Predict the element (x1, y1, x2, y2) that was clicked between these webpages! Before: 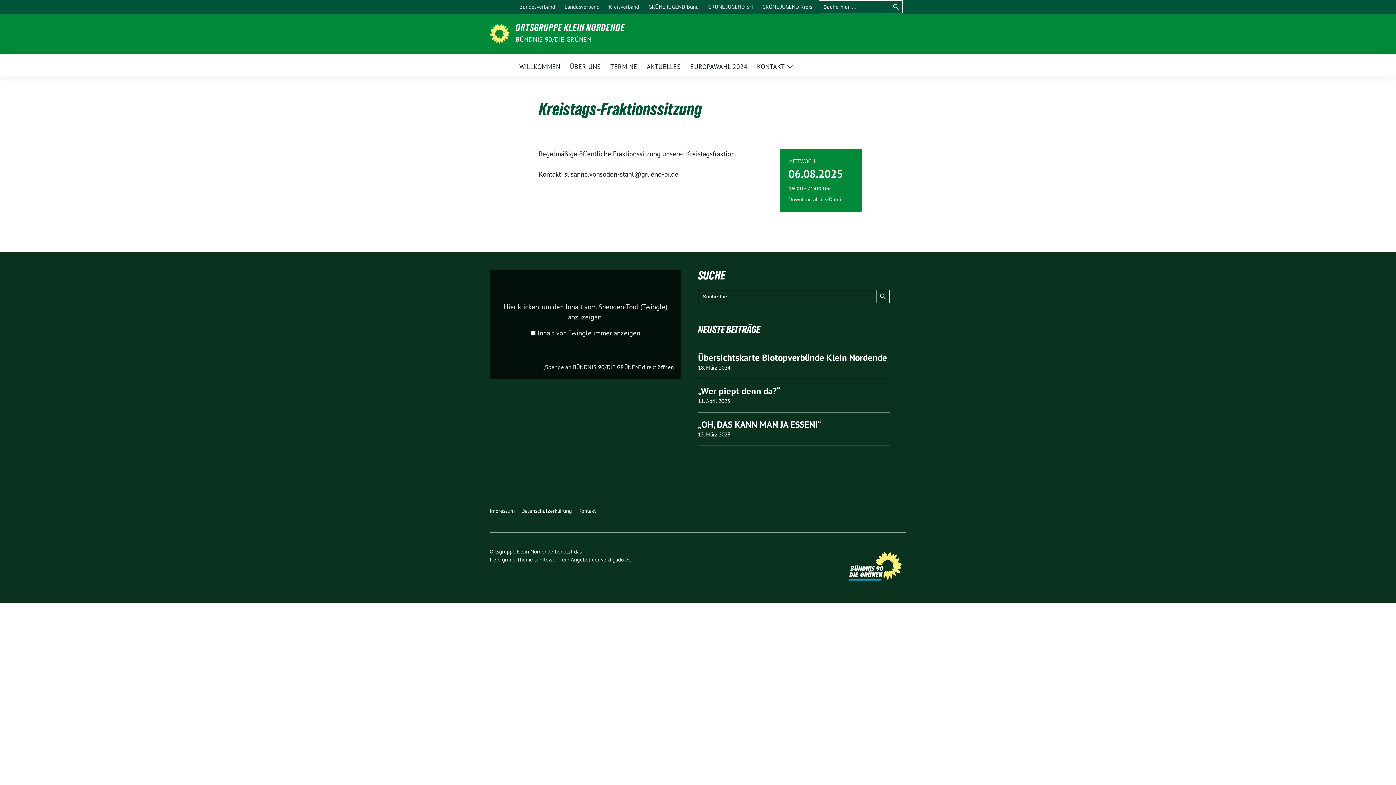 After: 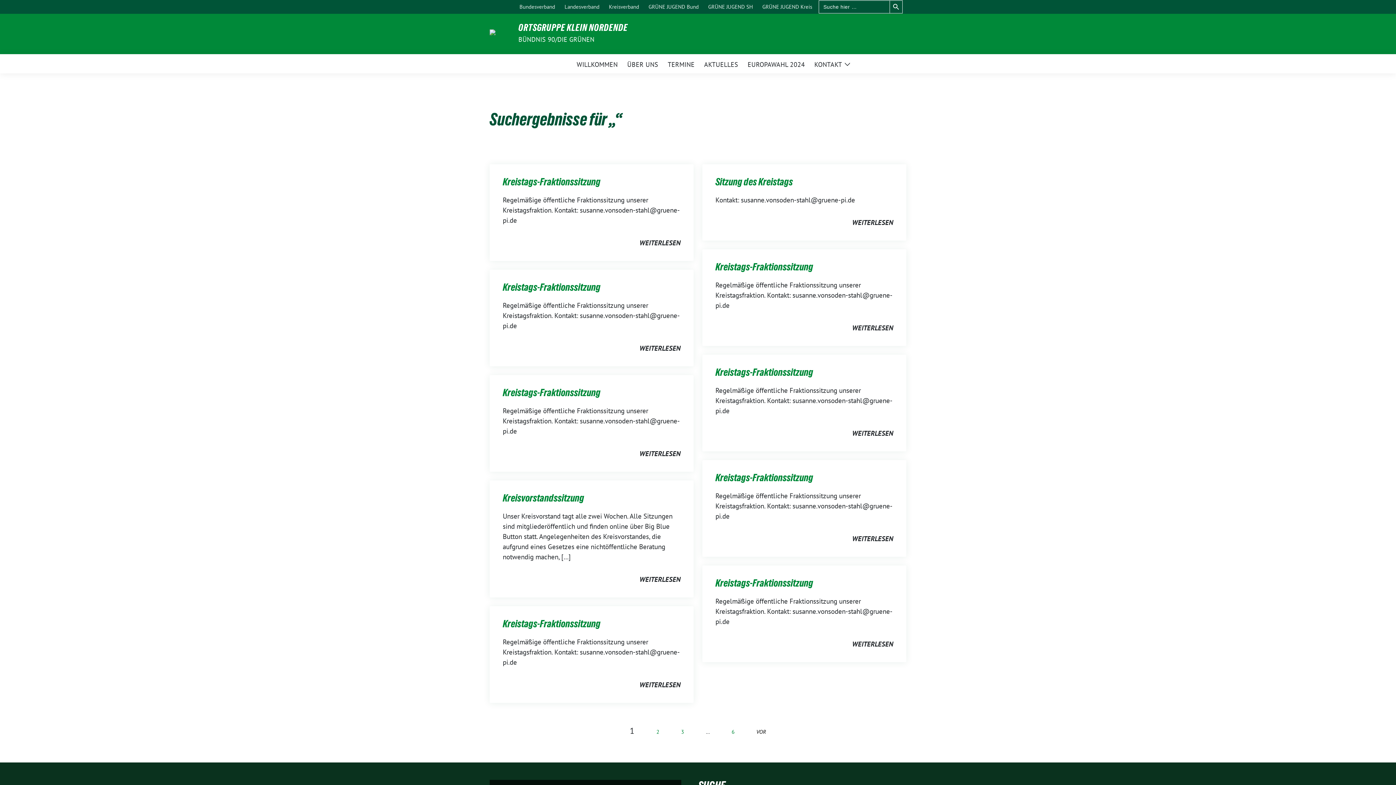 Action: bbox: (889, 0, 902, 13) label: Search Button